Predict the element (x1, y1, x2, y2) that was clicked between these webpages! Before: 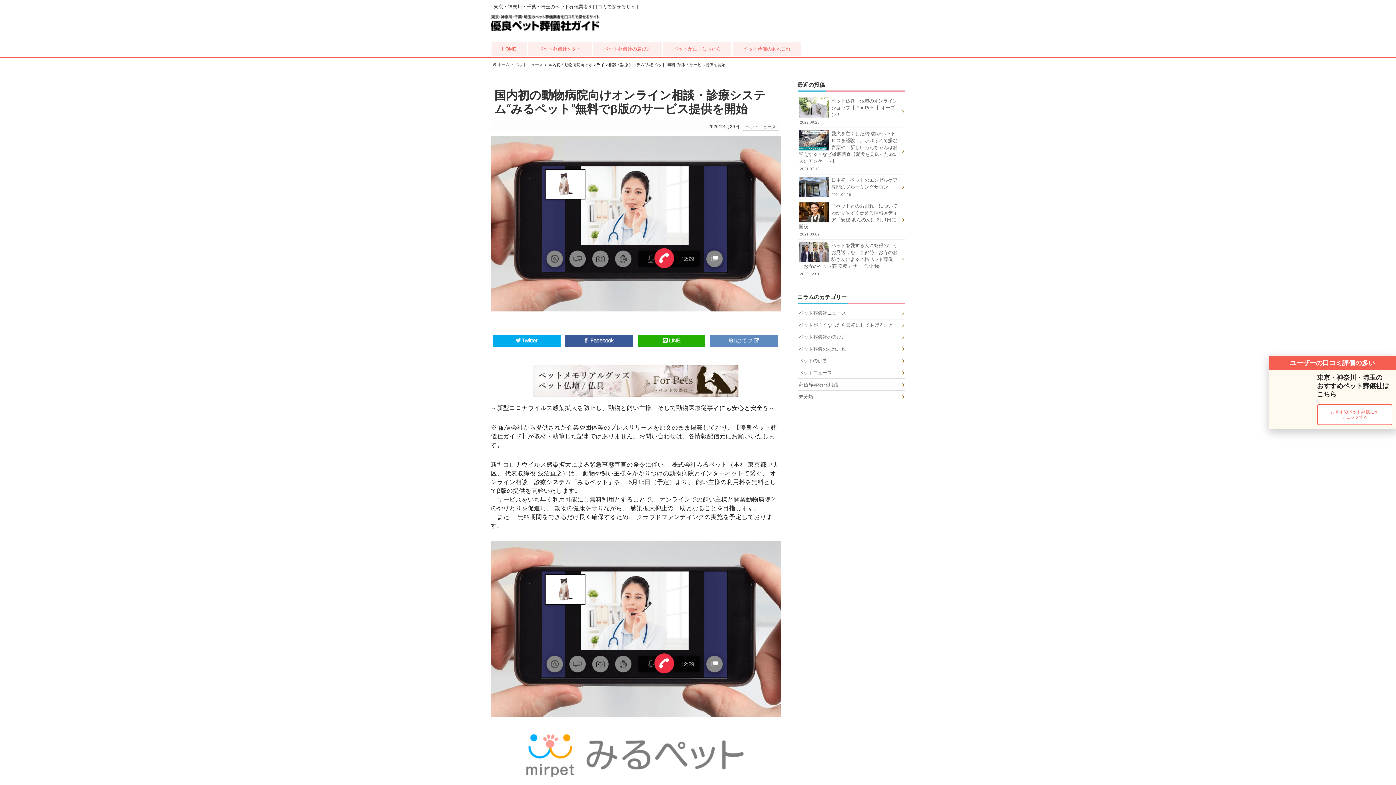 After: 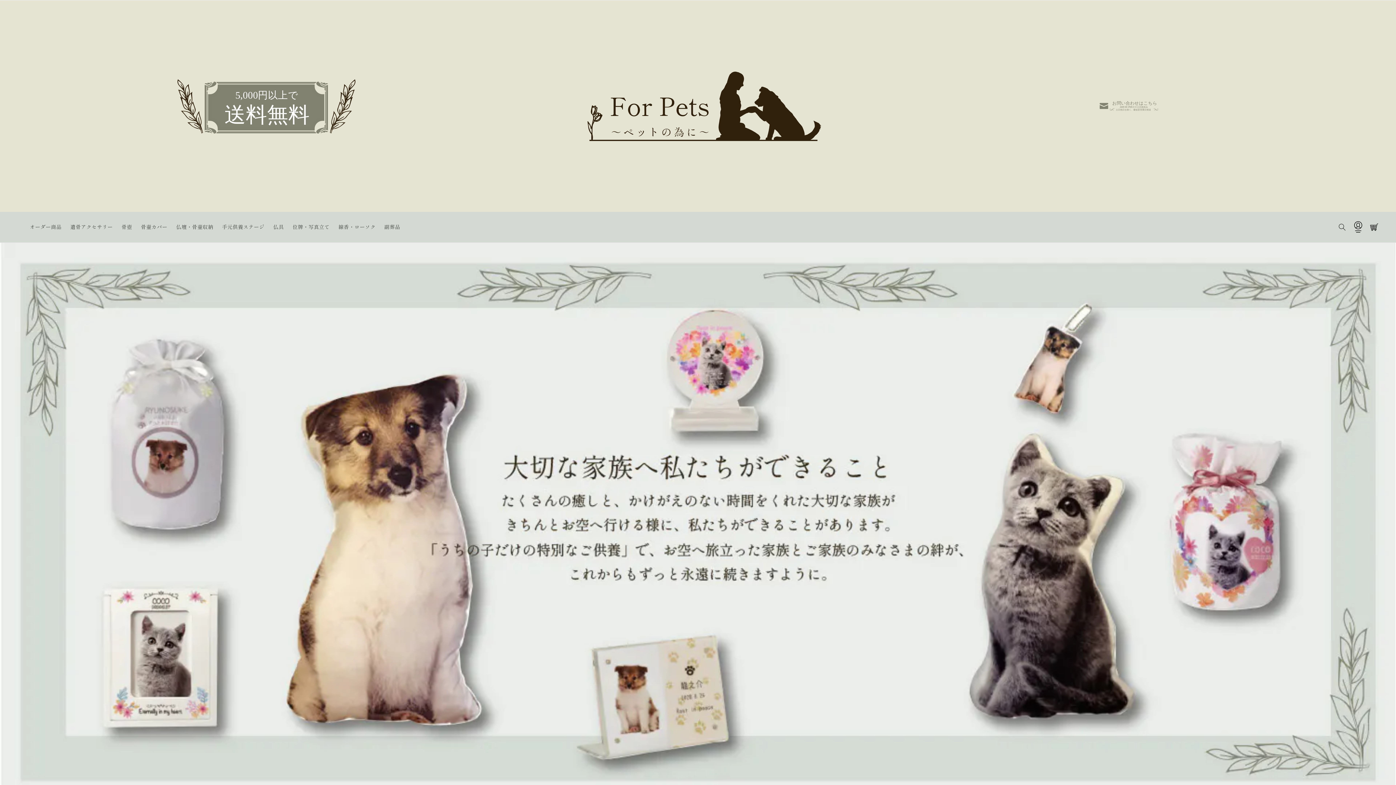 Action: bbox: (533, 397, 738, 403)